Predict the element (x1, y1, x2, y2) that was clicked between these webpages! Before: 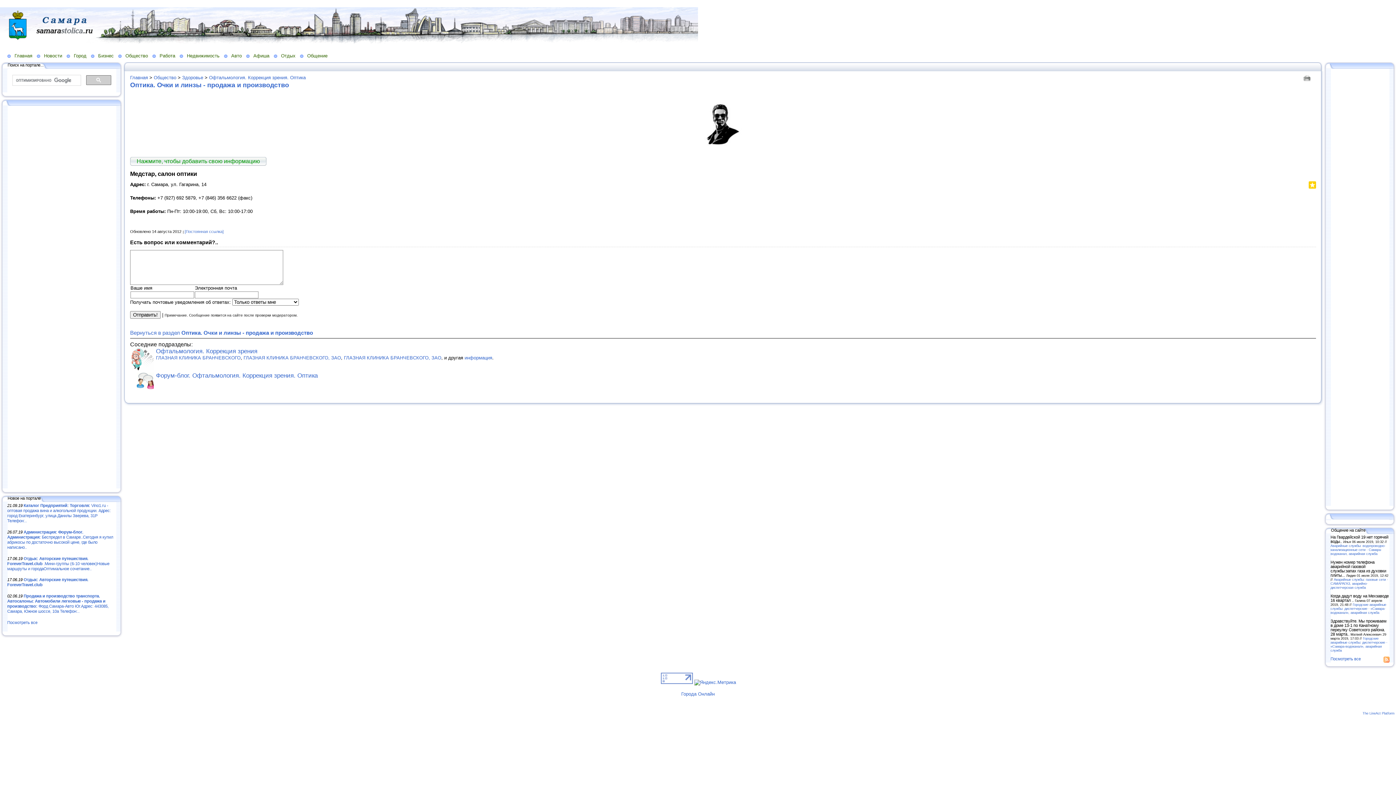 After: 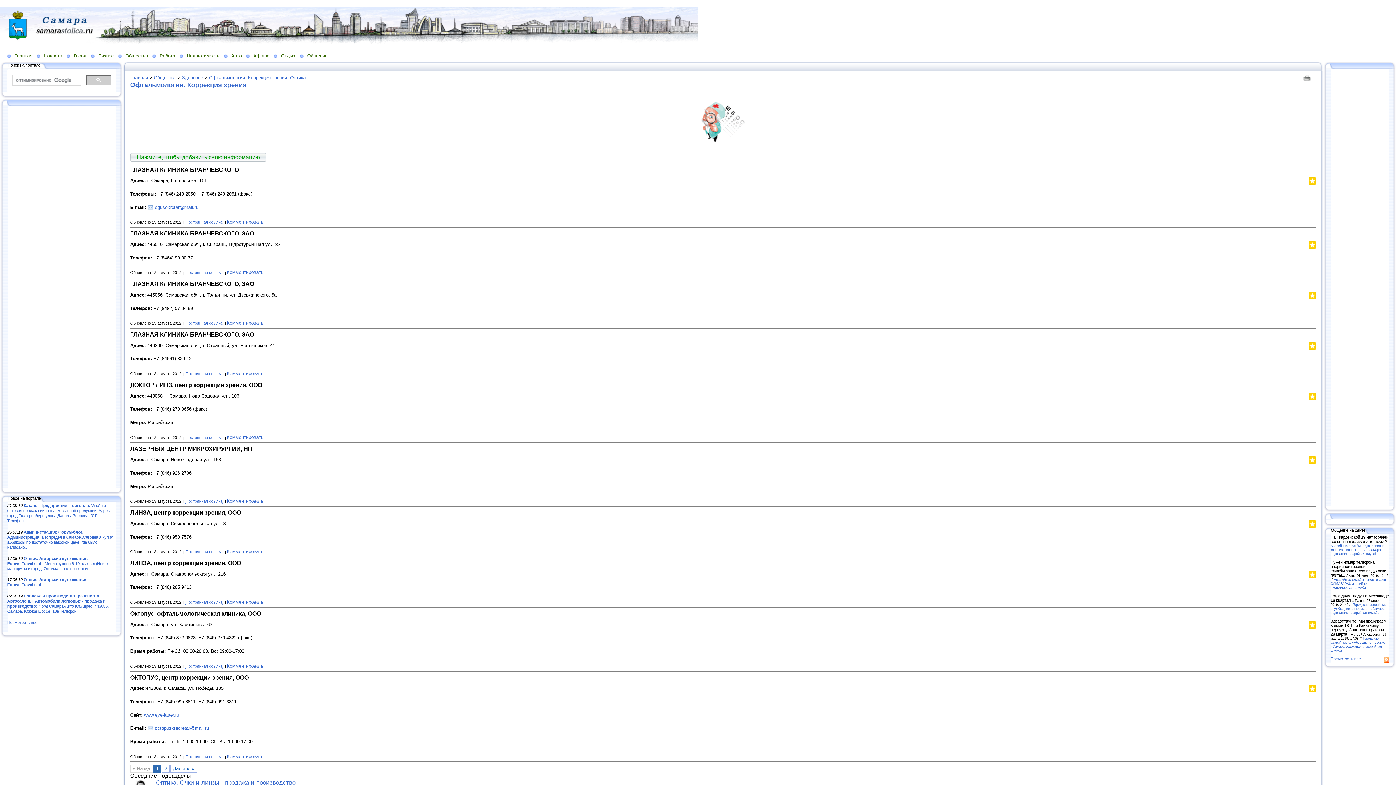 Action: bbox: (464, 355, 492, 360) label: информация